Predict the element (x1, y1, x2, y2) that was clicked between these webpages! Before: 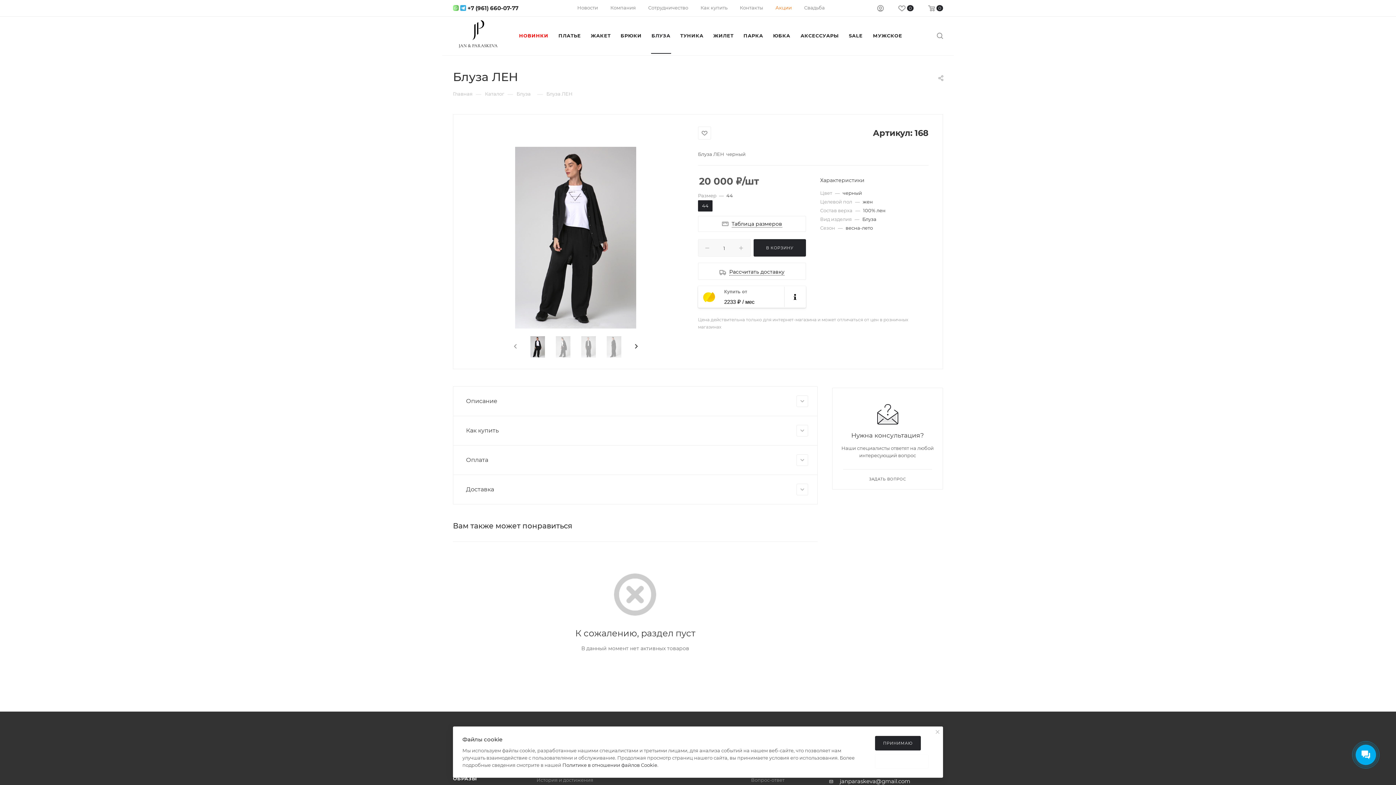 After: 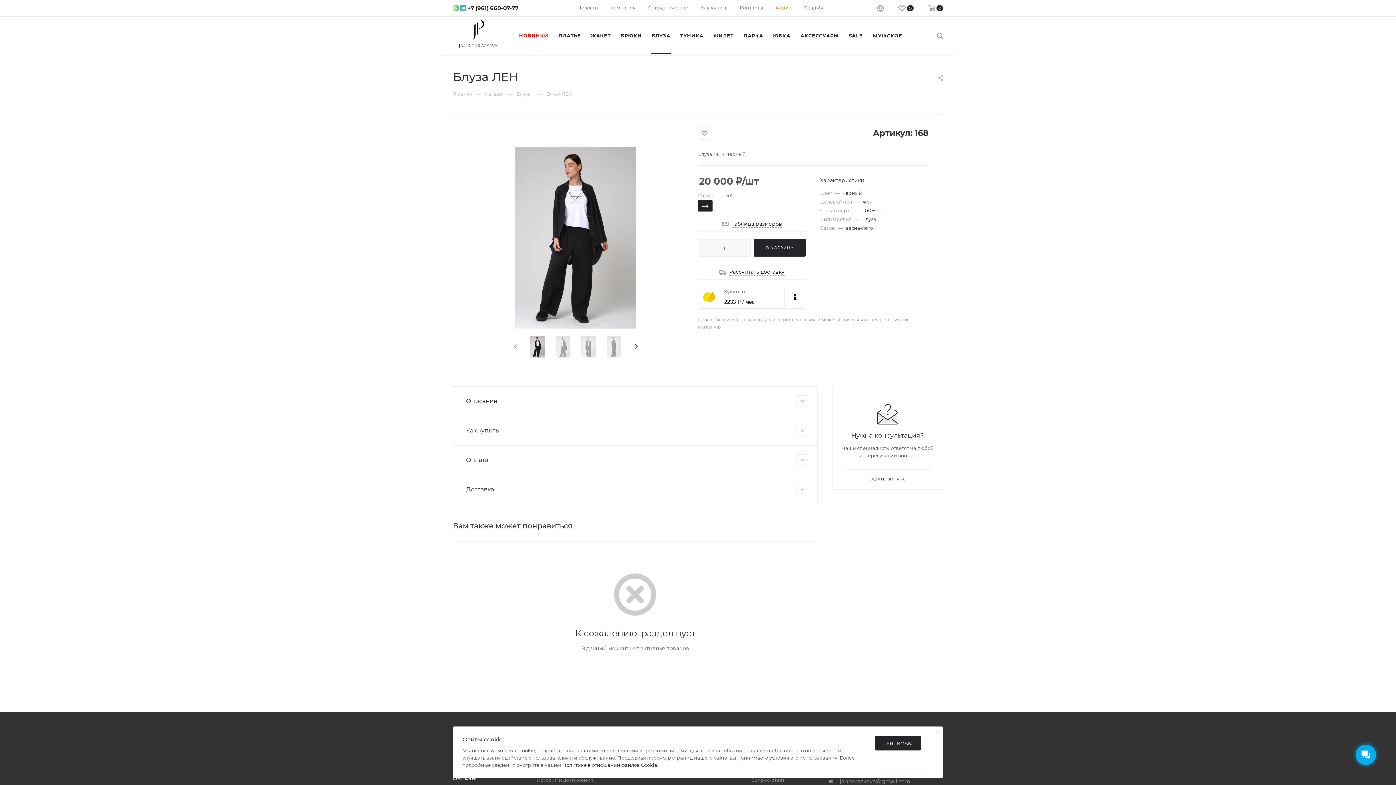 Action: bbox: (840, 778, 910, 785) label: janparaskeva@gmail.com